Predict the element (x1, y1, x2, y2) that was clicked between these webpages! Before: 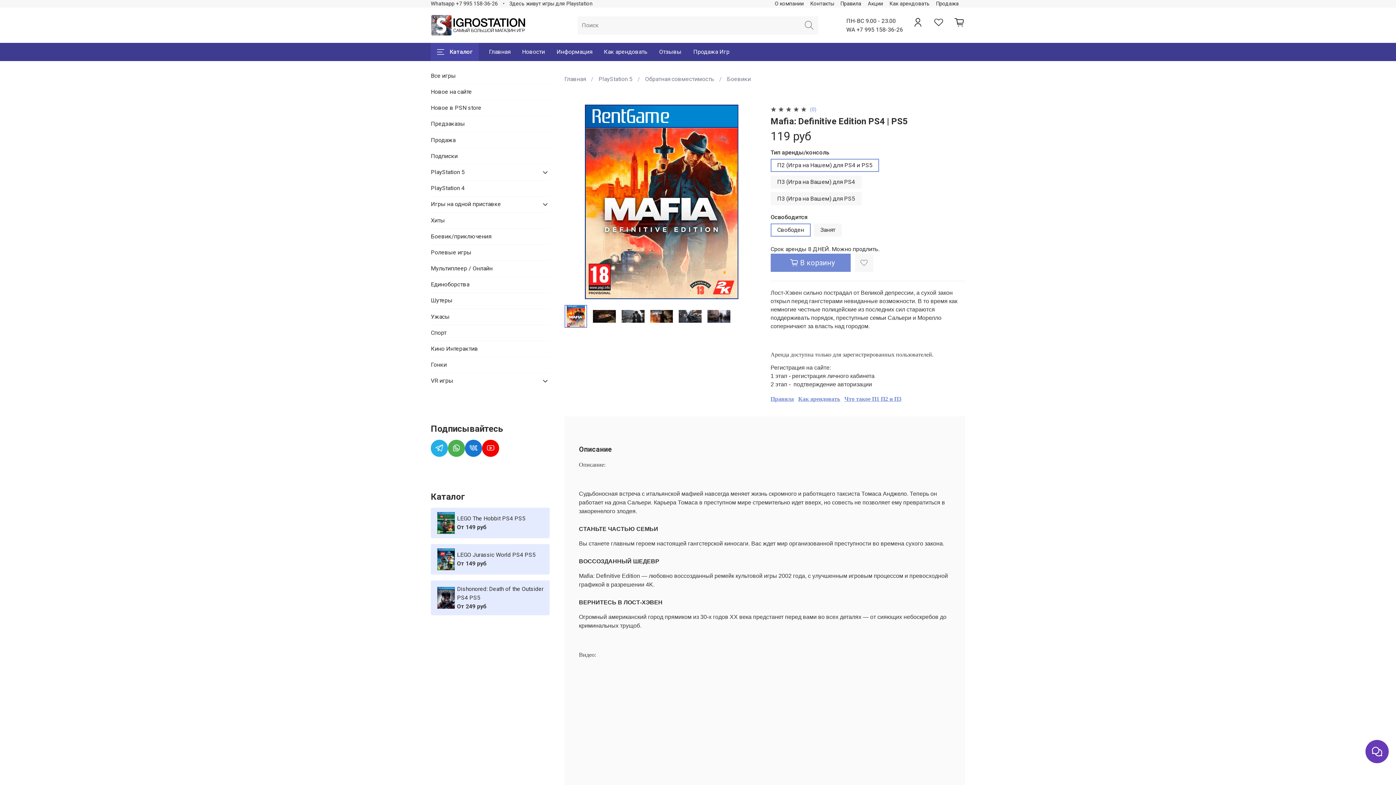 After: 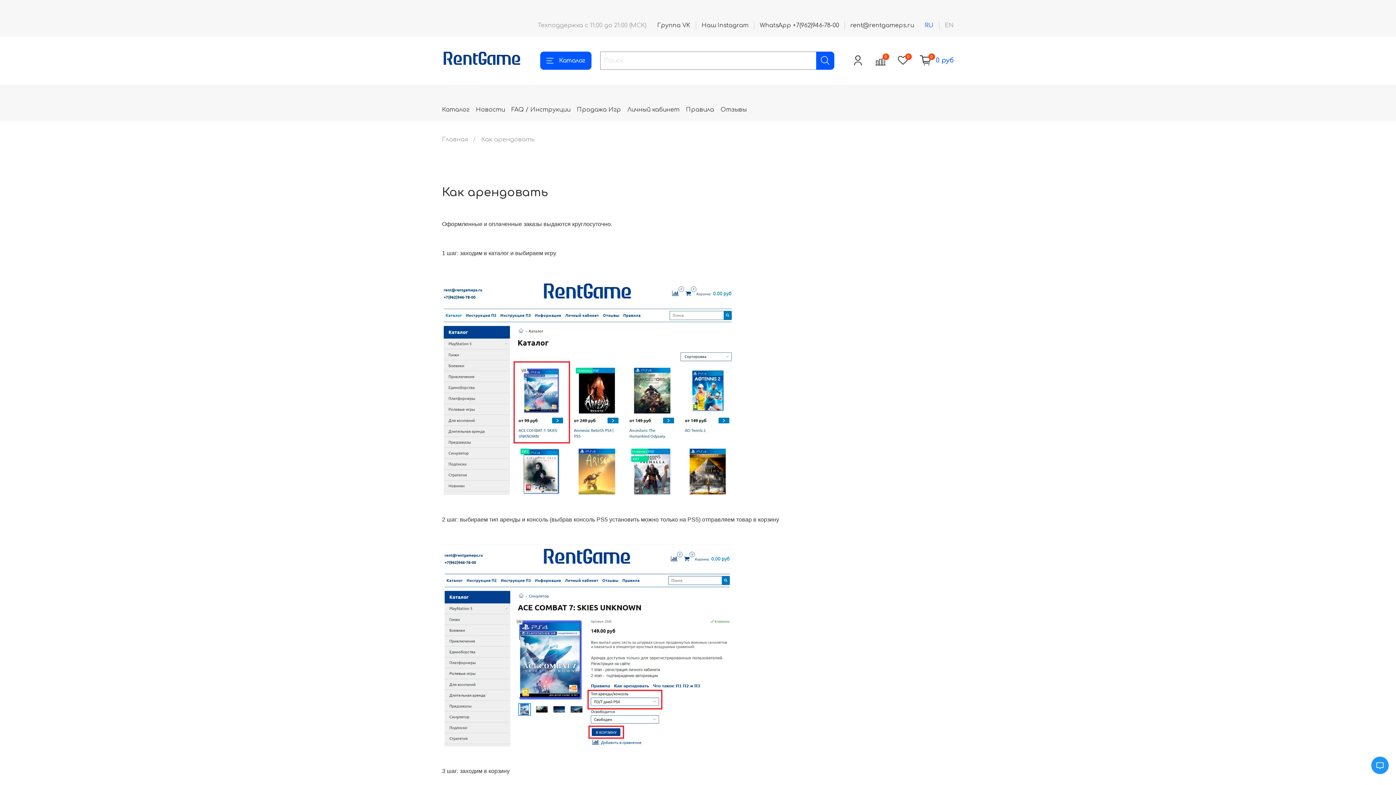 Action: bbox: (798, 396, 840, 402) label: Как арендовать